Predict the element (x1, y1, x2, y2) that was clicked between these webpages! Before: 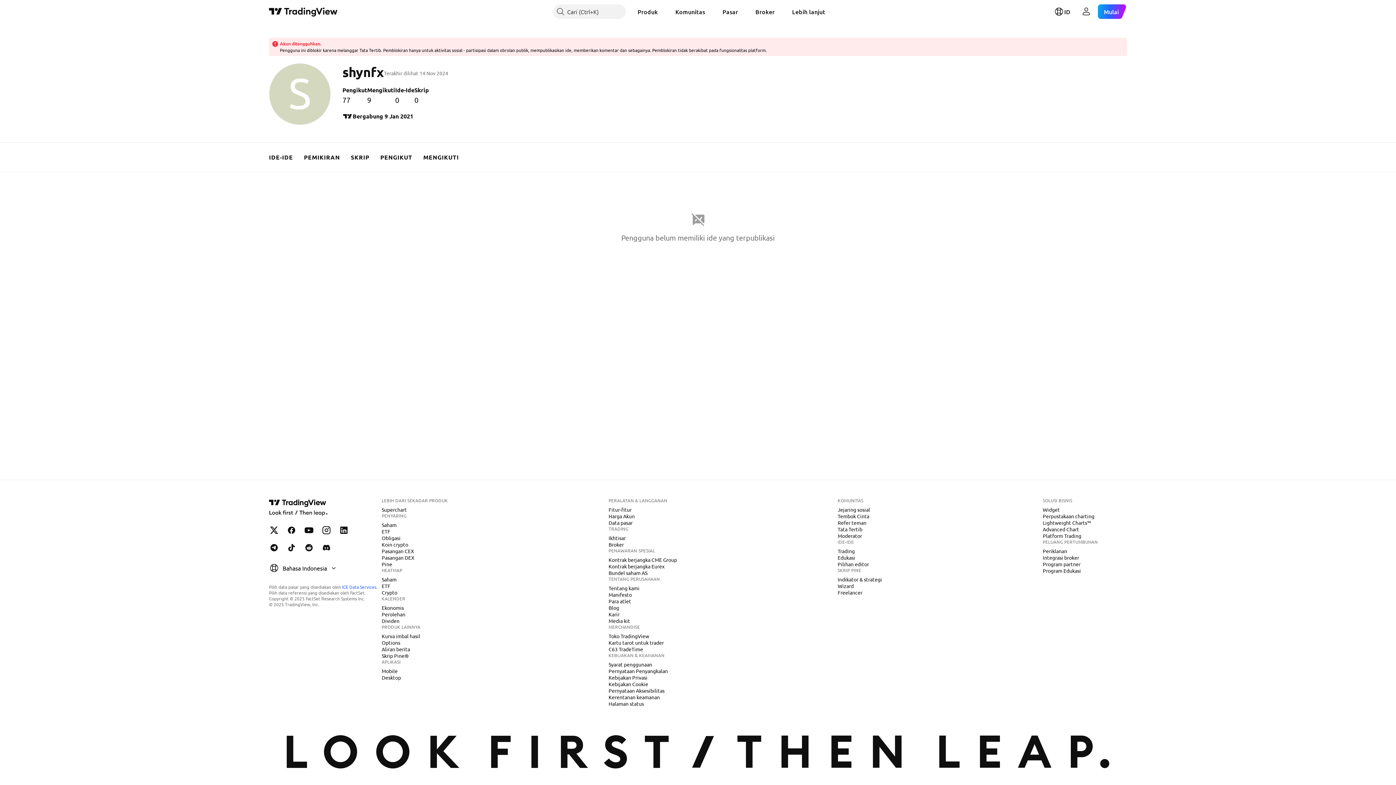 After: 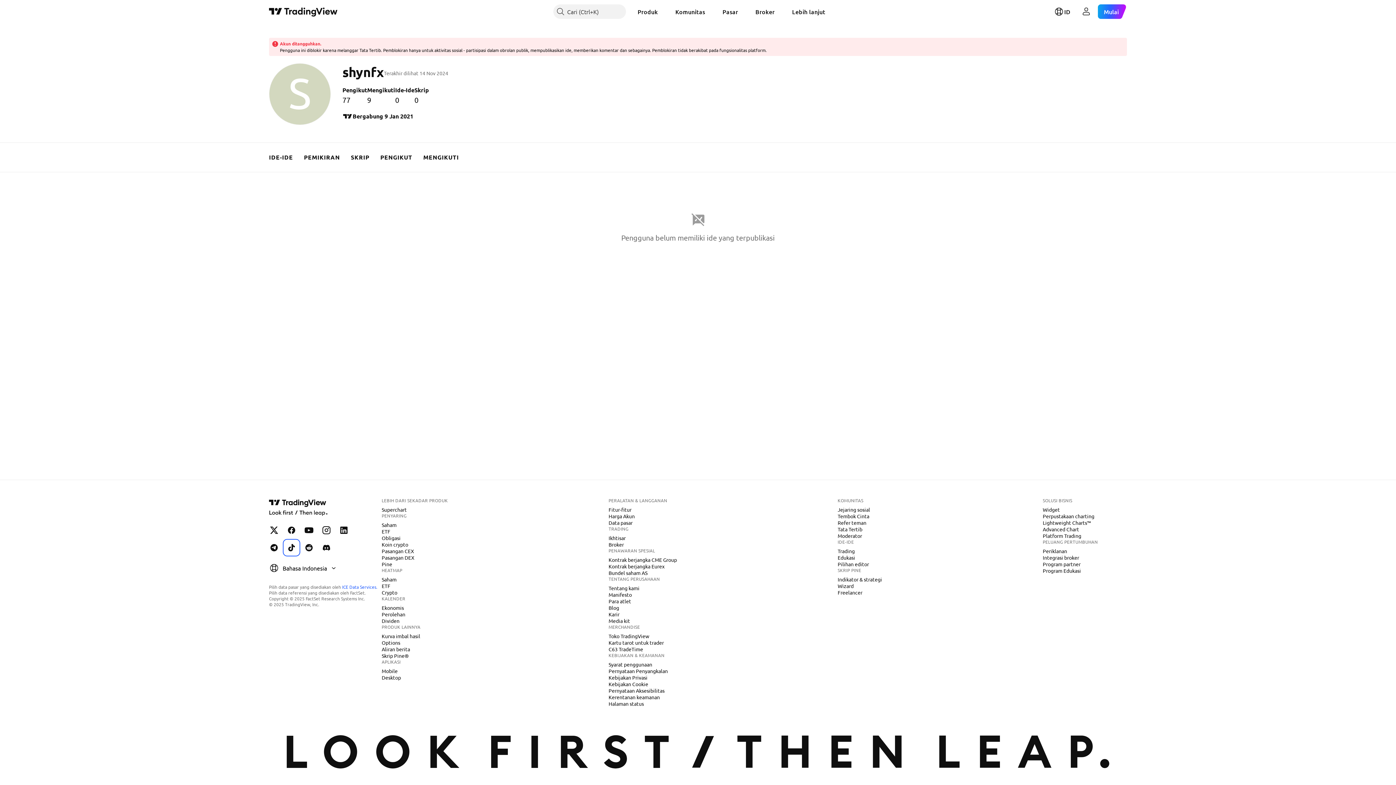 Action: bbox: (284, 540, 298, 555) label: TradingView di TikTok